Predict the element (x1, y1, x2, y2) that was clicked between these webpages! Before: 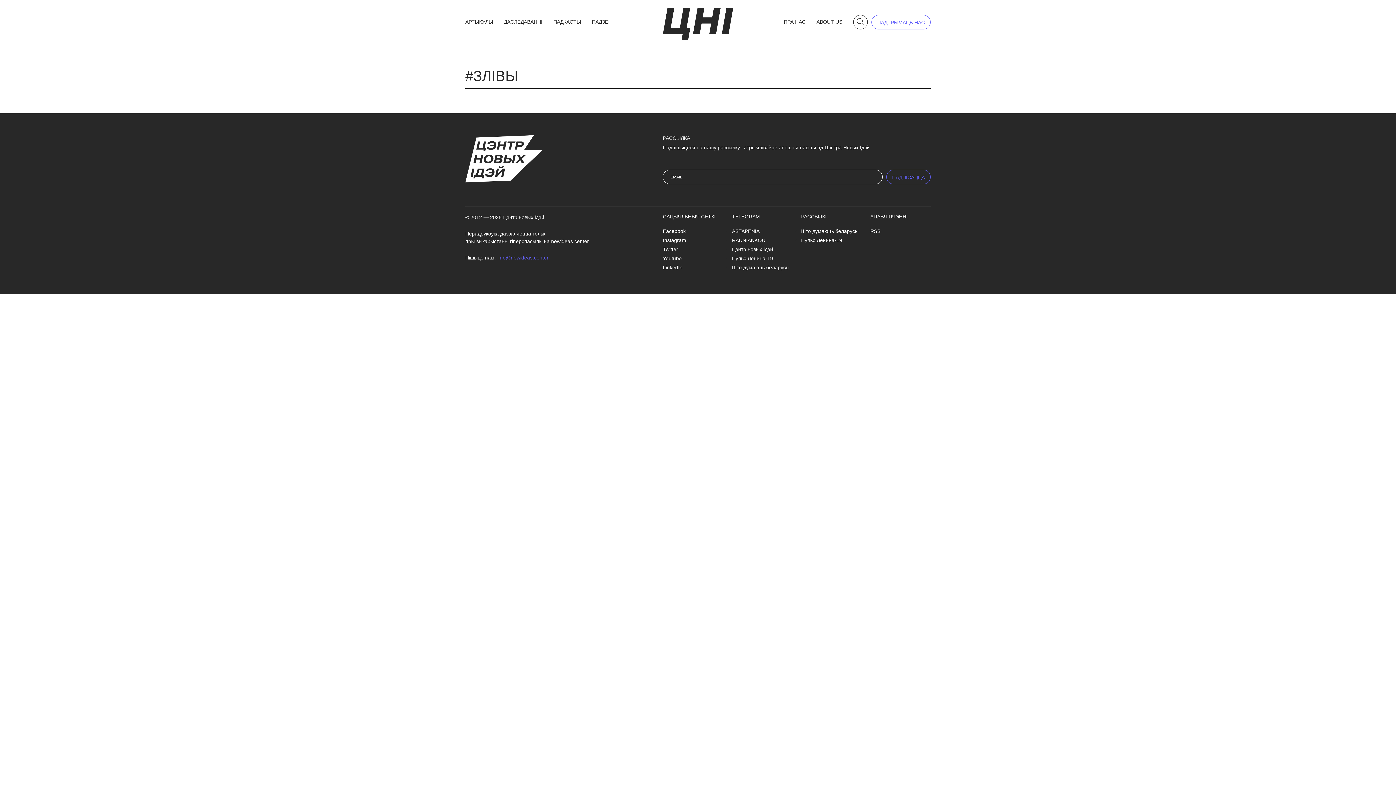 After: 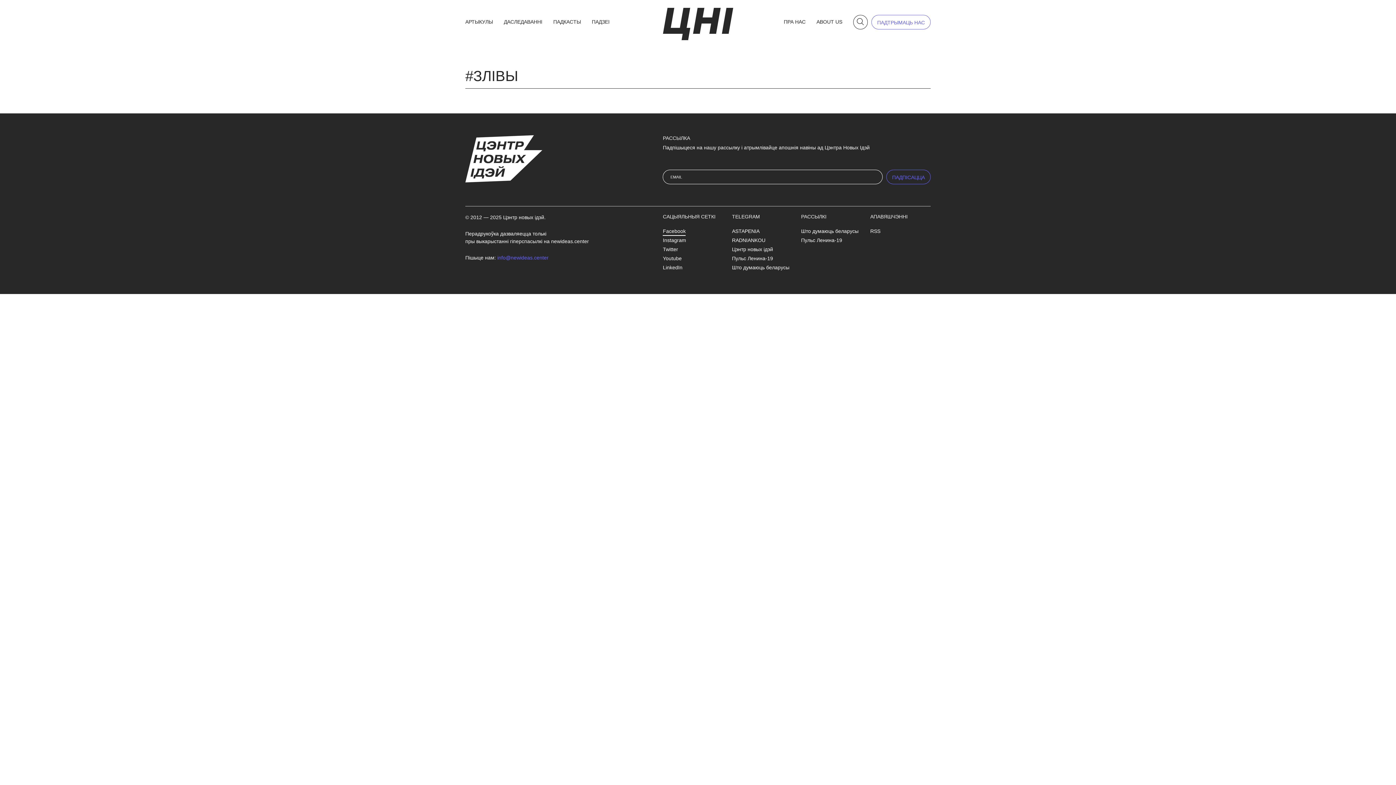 Action: label: Facebook bbox: (663, 227, 685, 236)